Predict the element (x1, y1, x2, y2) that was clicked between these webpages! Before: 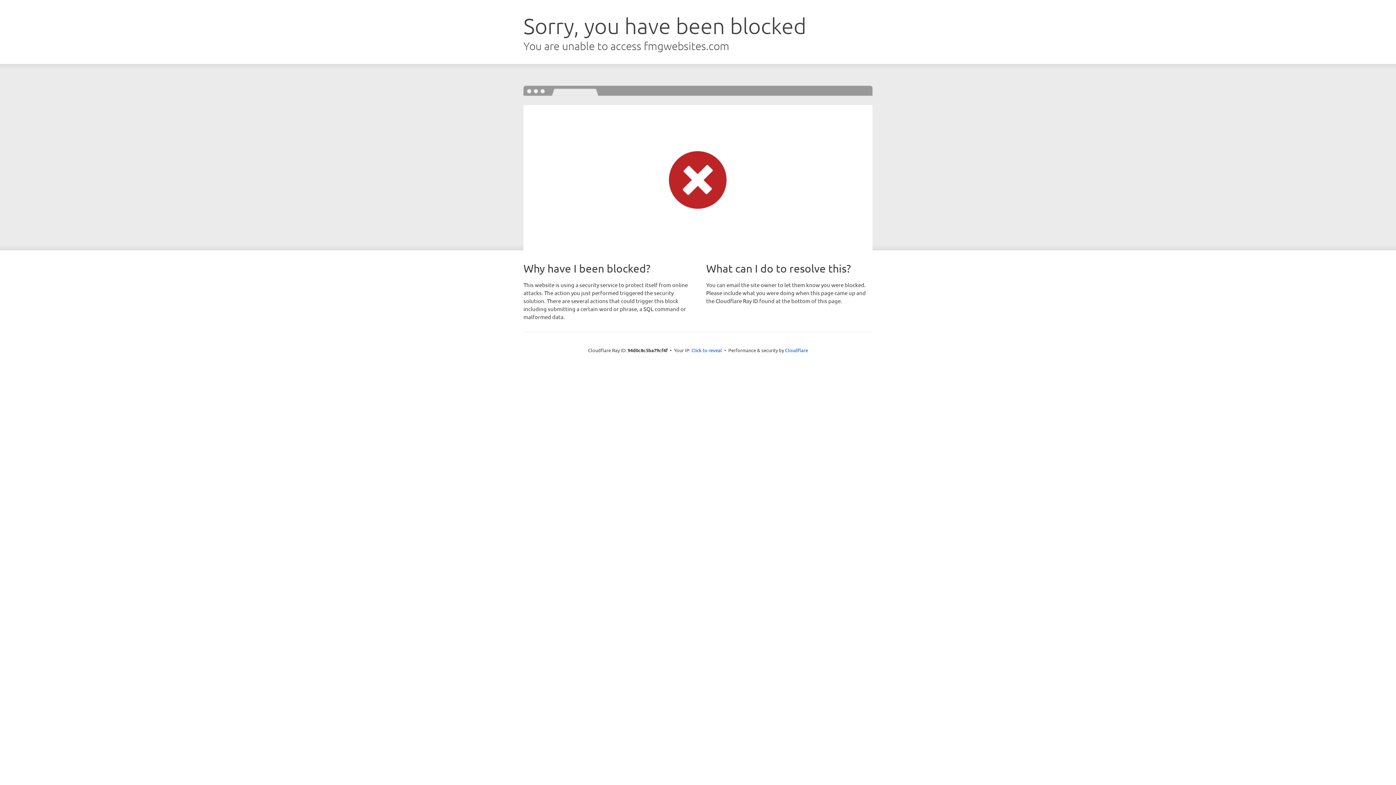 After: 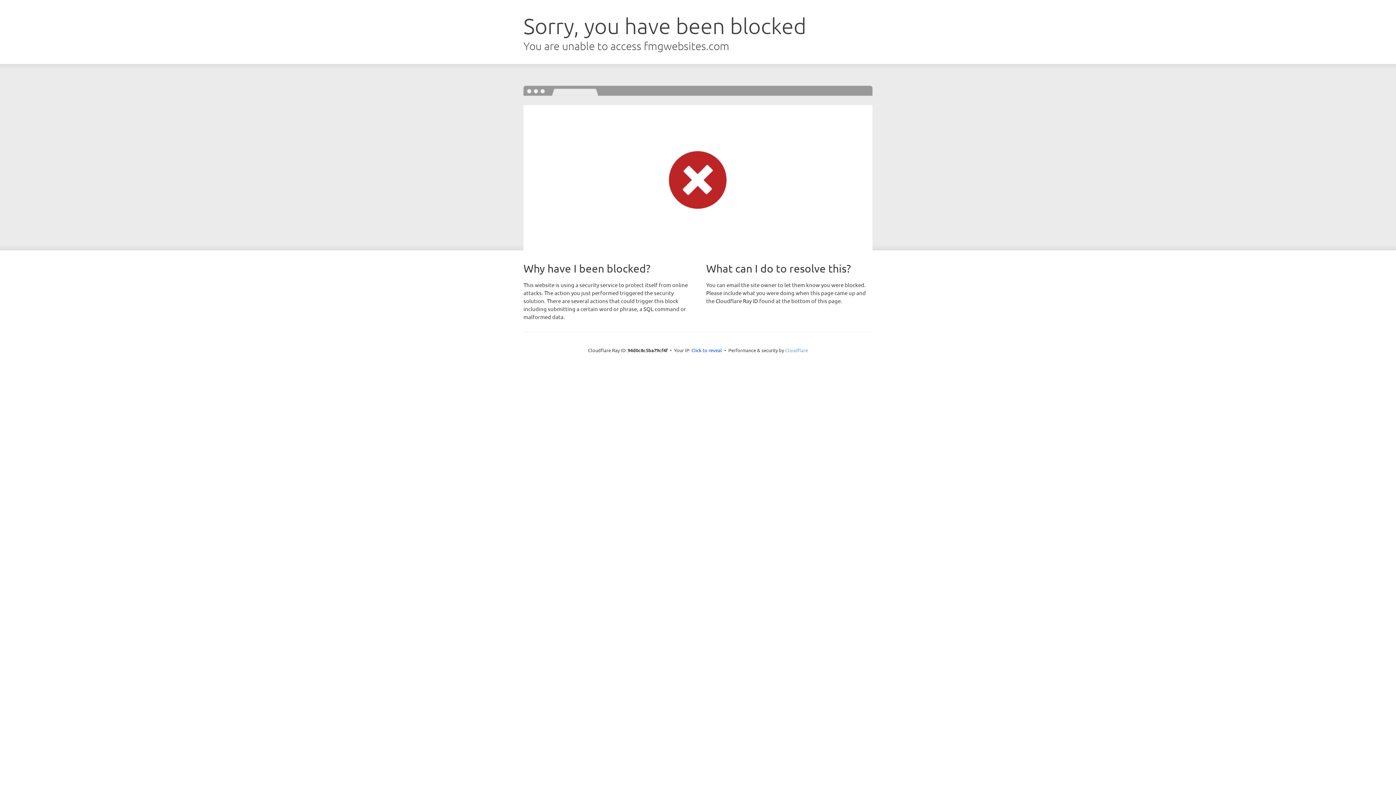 Action: label: Cloudflare bbox: (785, 347, 808, 353)